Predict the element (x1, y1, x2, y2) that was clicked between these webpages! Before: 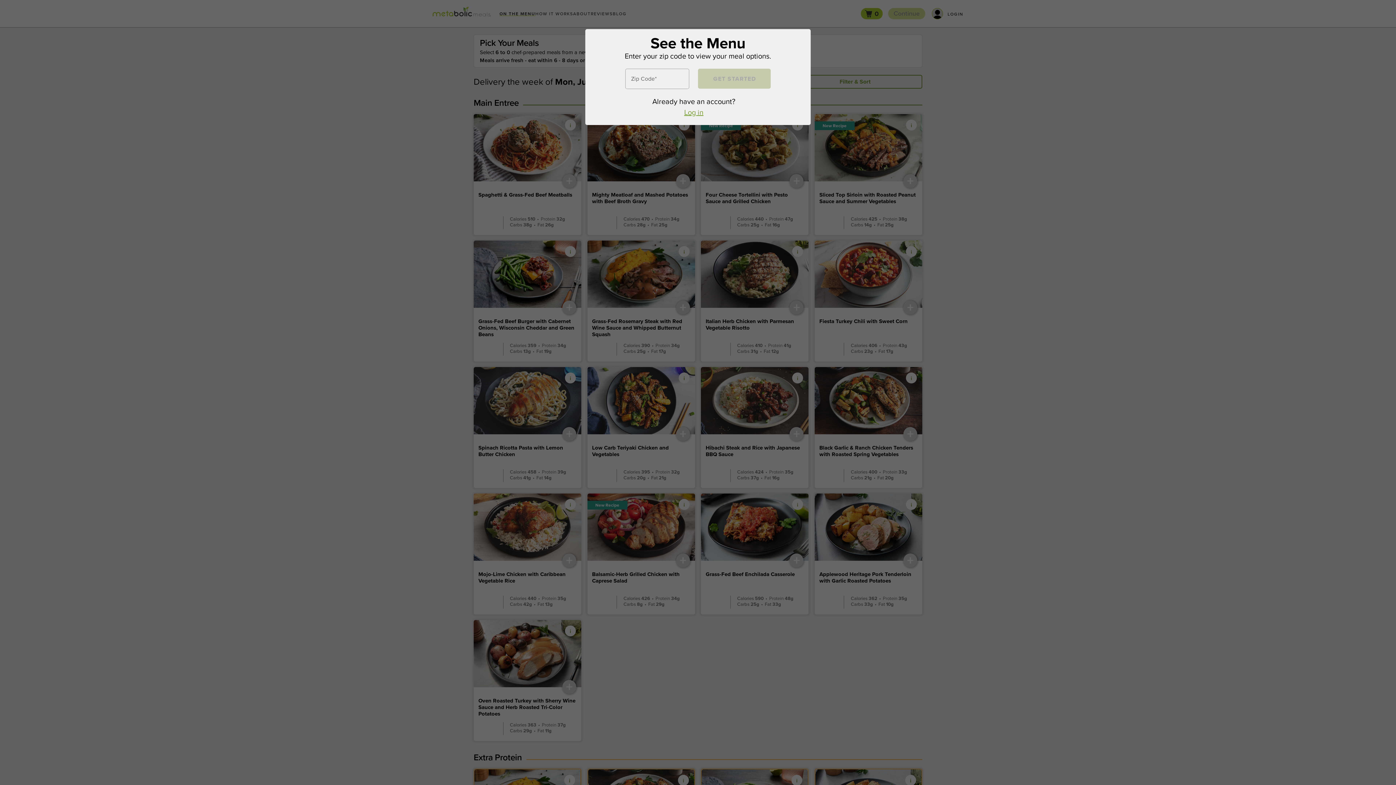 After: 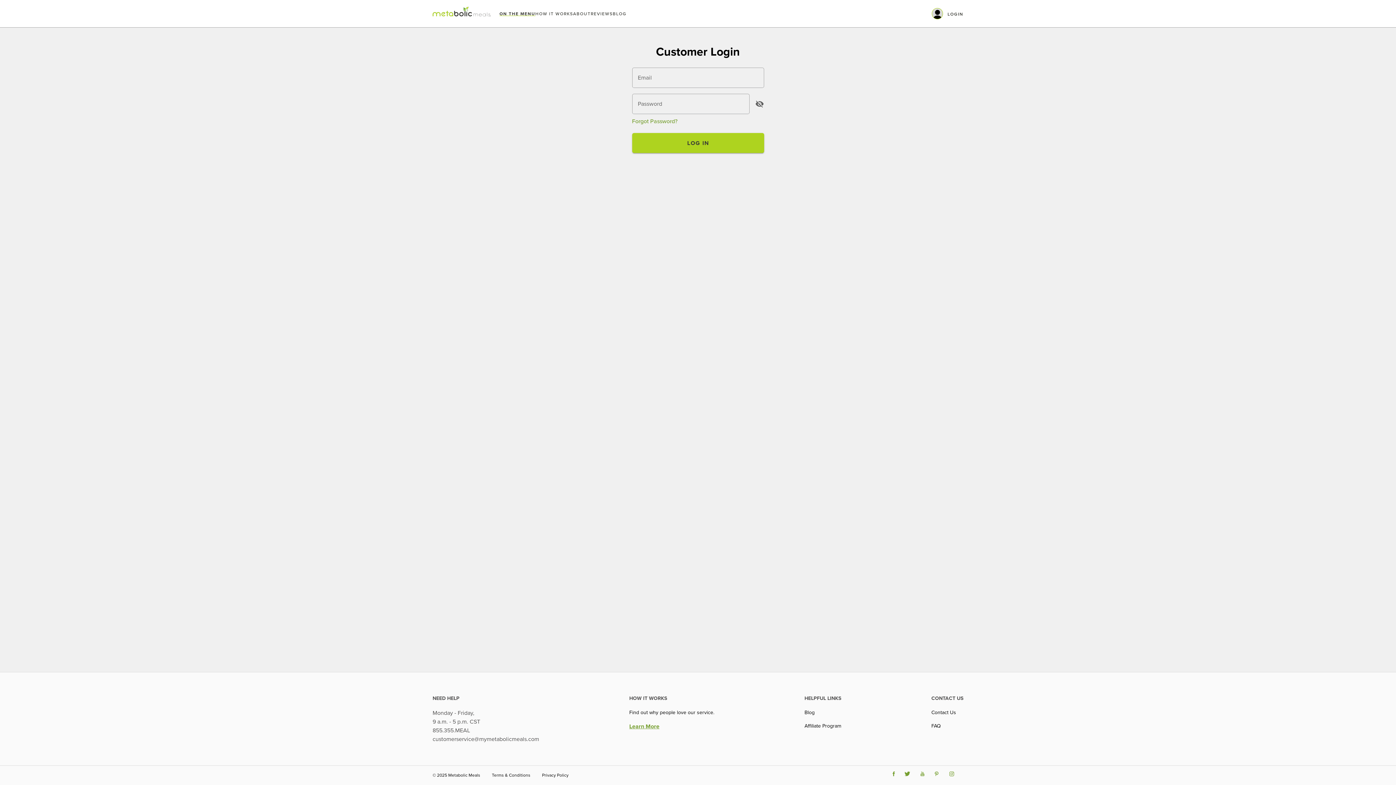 Action: label: Log in bbox: (684, 106, 703, 117)